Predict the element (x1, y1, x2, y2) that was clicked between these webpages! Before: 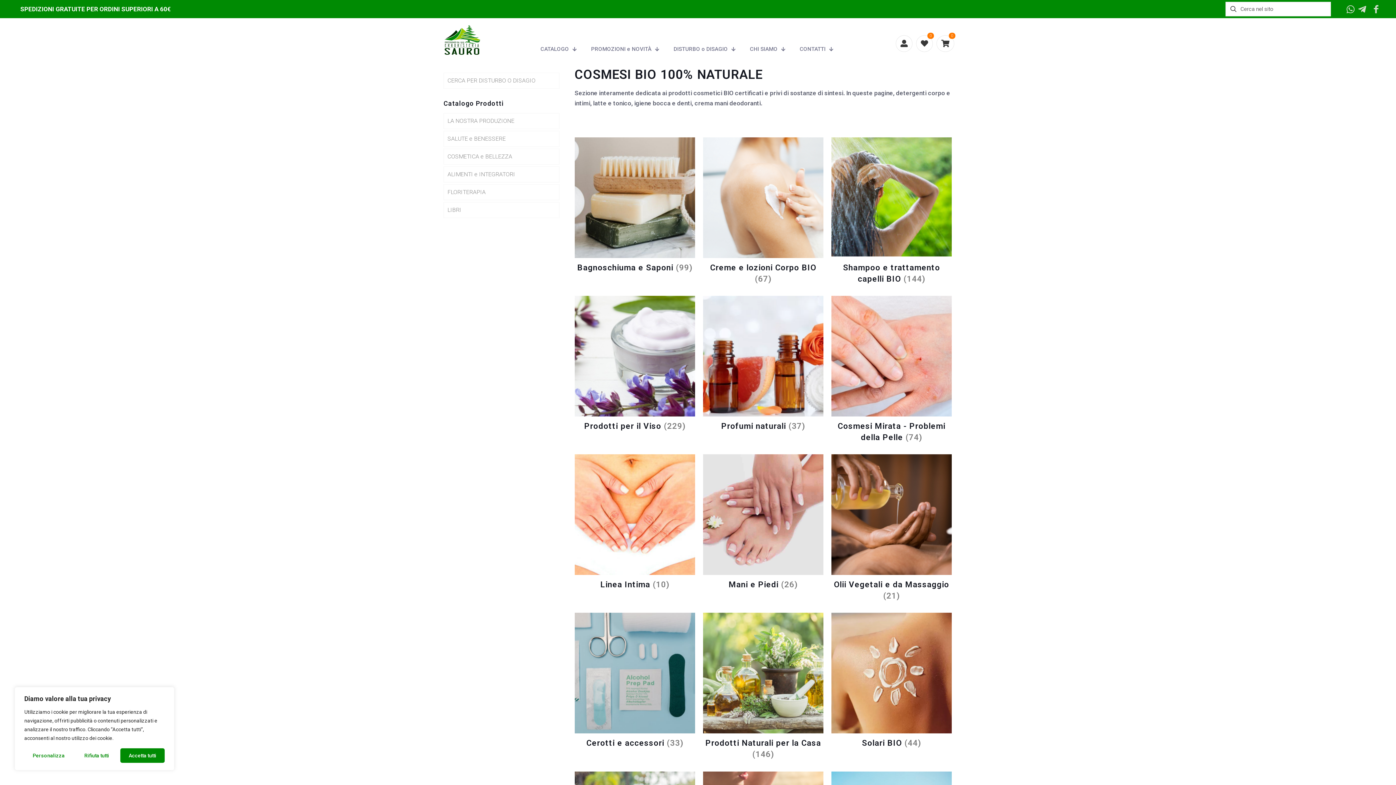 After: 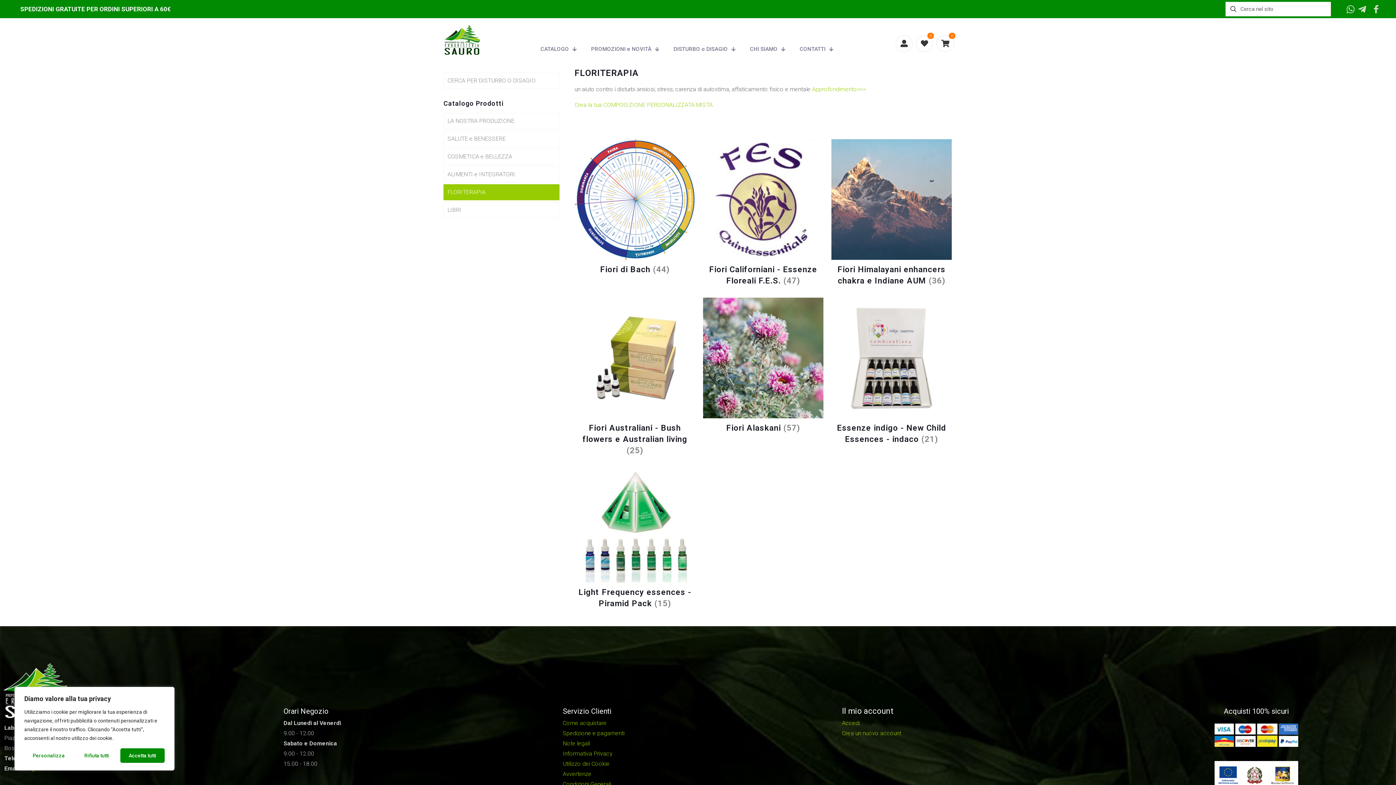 Action: label: FLORITERAPIA bbox: (443, 184, 559, 200)